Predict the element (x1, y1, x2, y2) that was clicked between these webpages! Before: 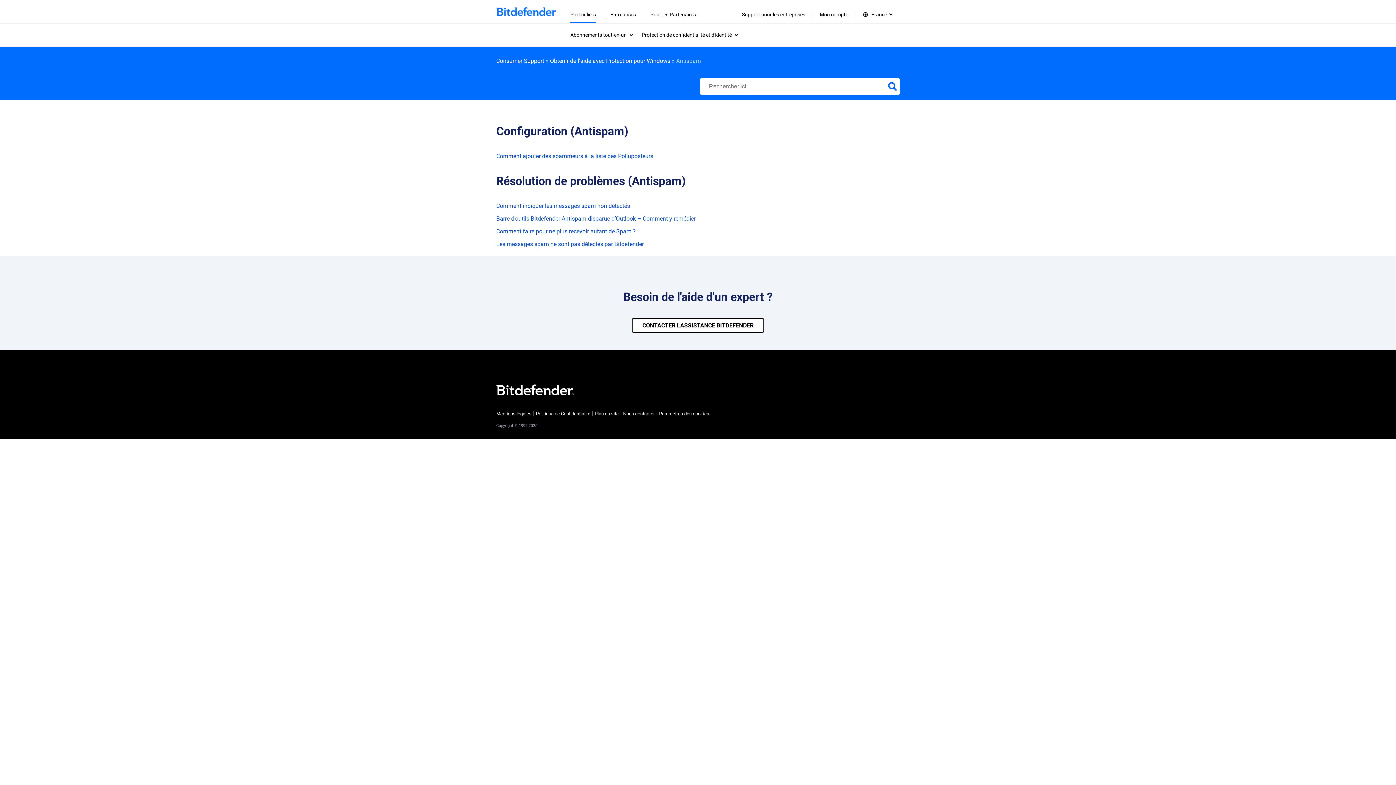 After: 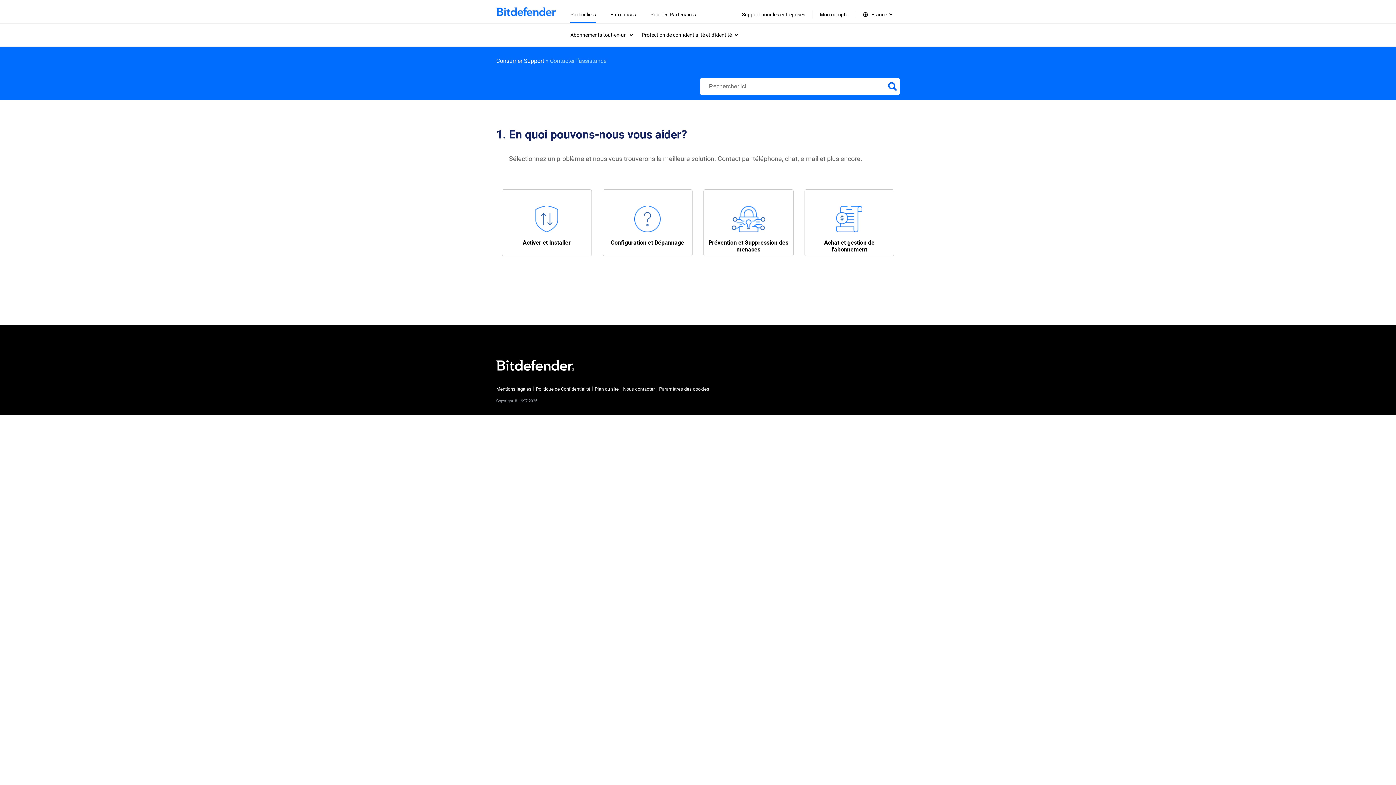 Action: label: CONTACTER L'ASSISTANCE BITDEFENDER bbox: (632, 318, 764, 333)